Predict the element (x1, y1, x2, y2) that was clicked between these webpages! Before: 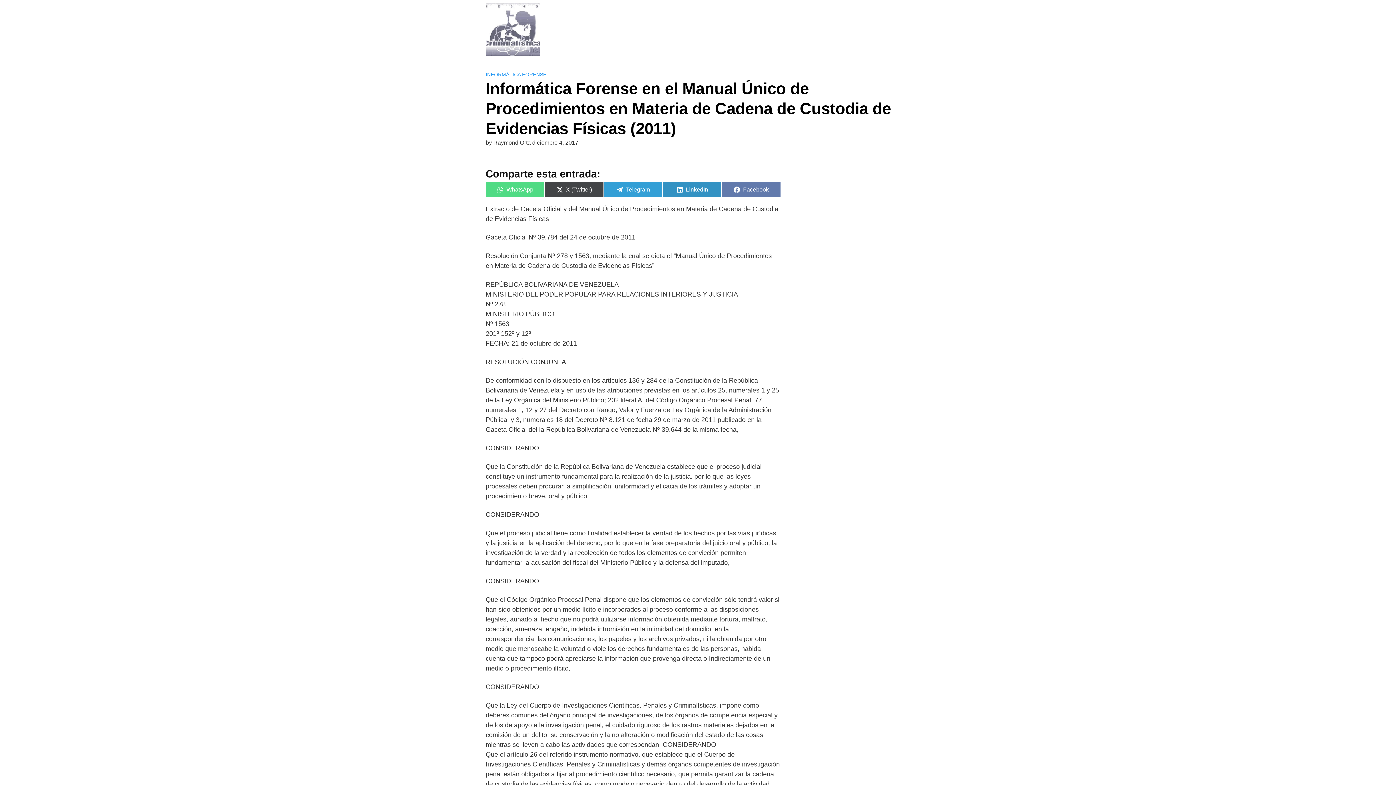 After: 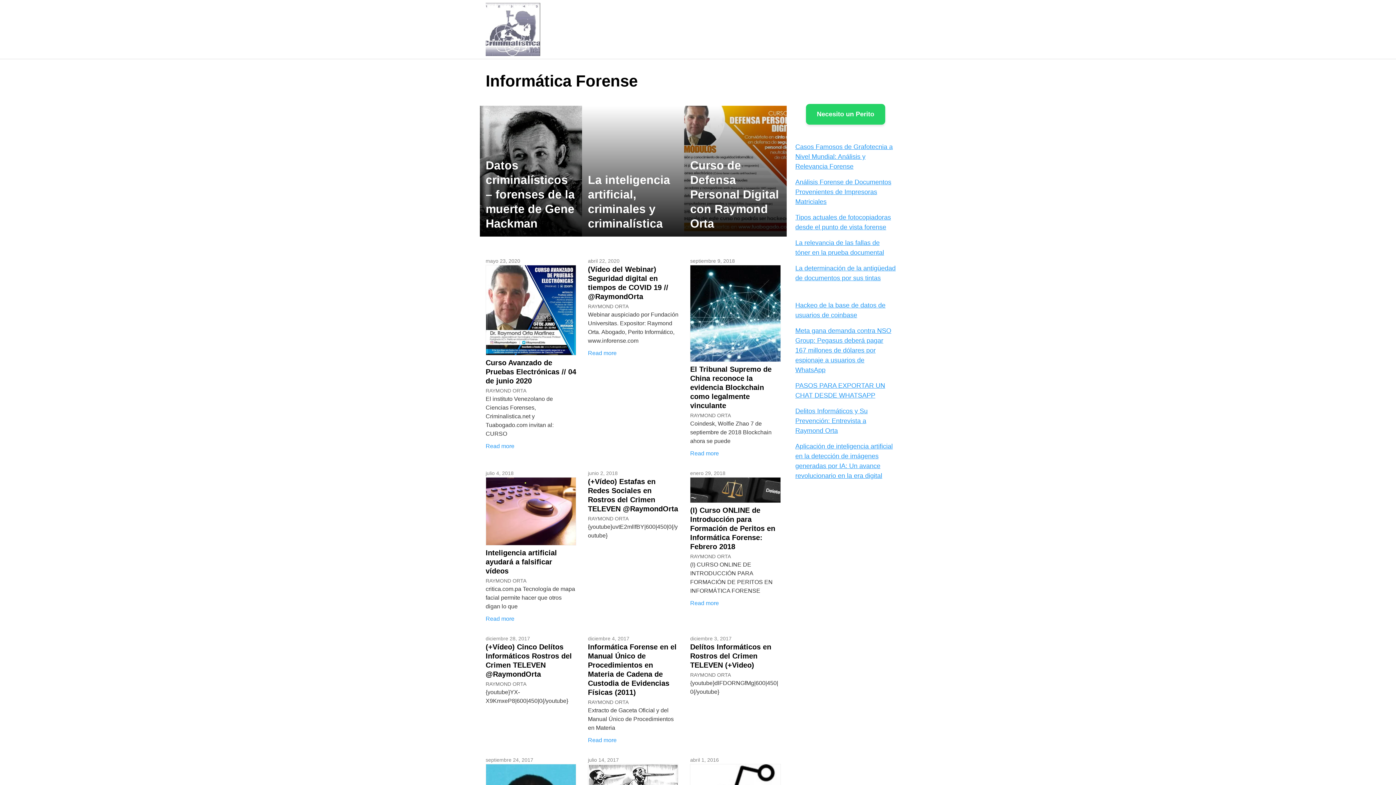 Action: label: INFORMÁTICA FORENSE bbox: (485, 71, 546, 77)